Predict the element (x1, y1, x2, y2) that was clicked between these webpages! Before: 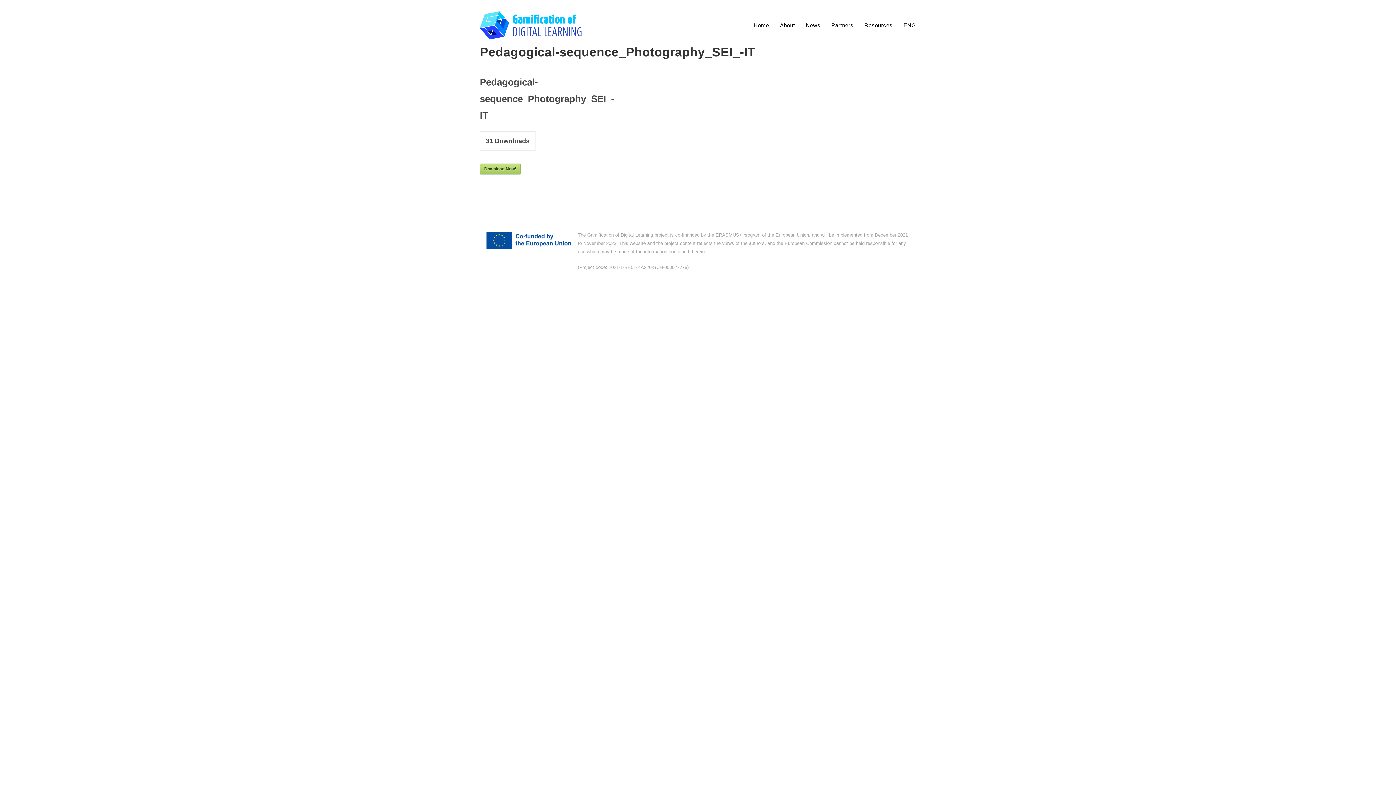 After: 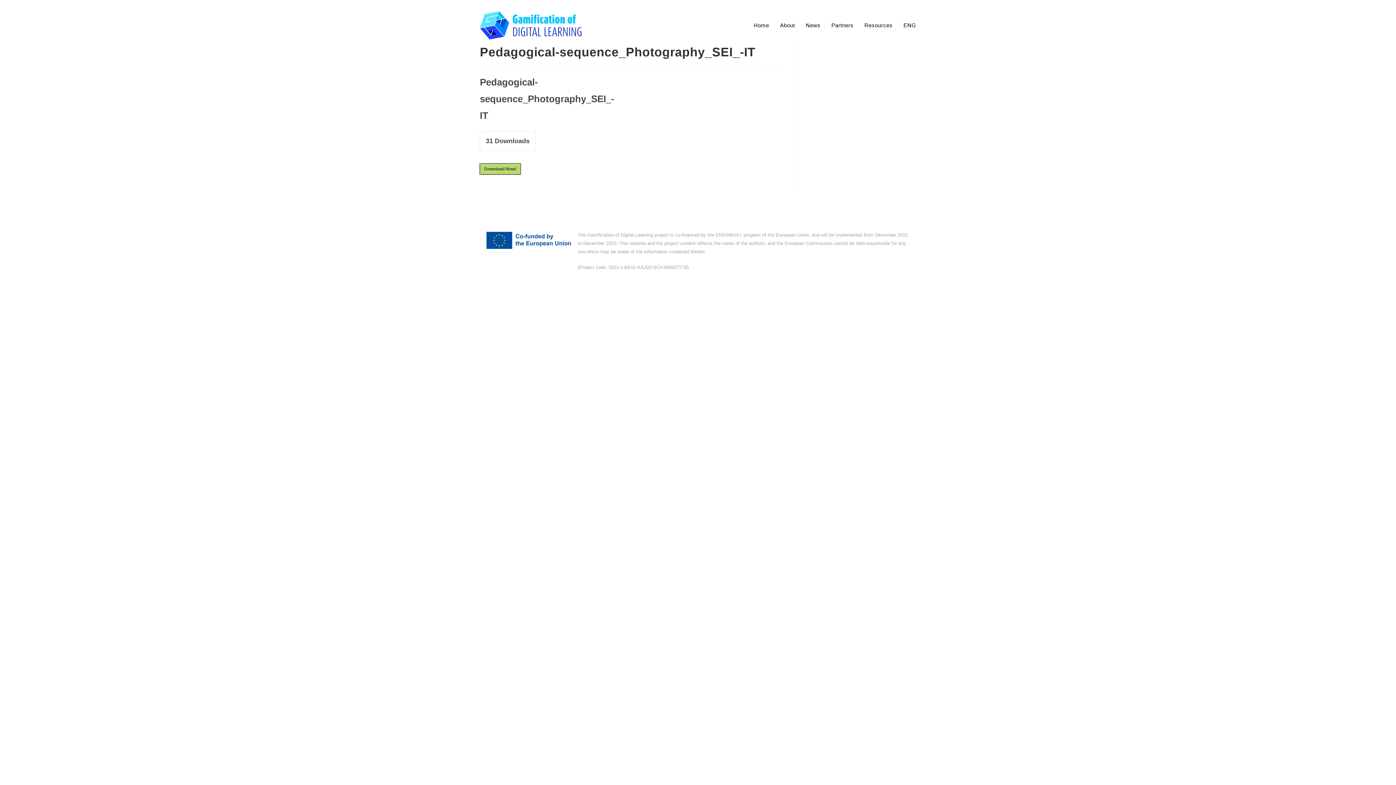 Action: label: Download Now! bbox: (480, 163, 520, 174)